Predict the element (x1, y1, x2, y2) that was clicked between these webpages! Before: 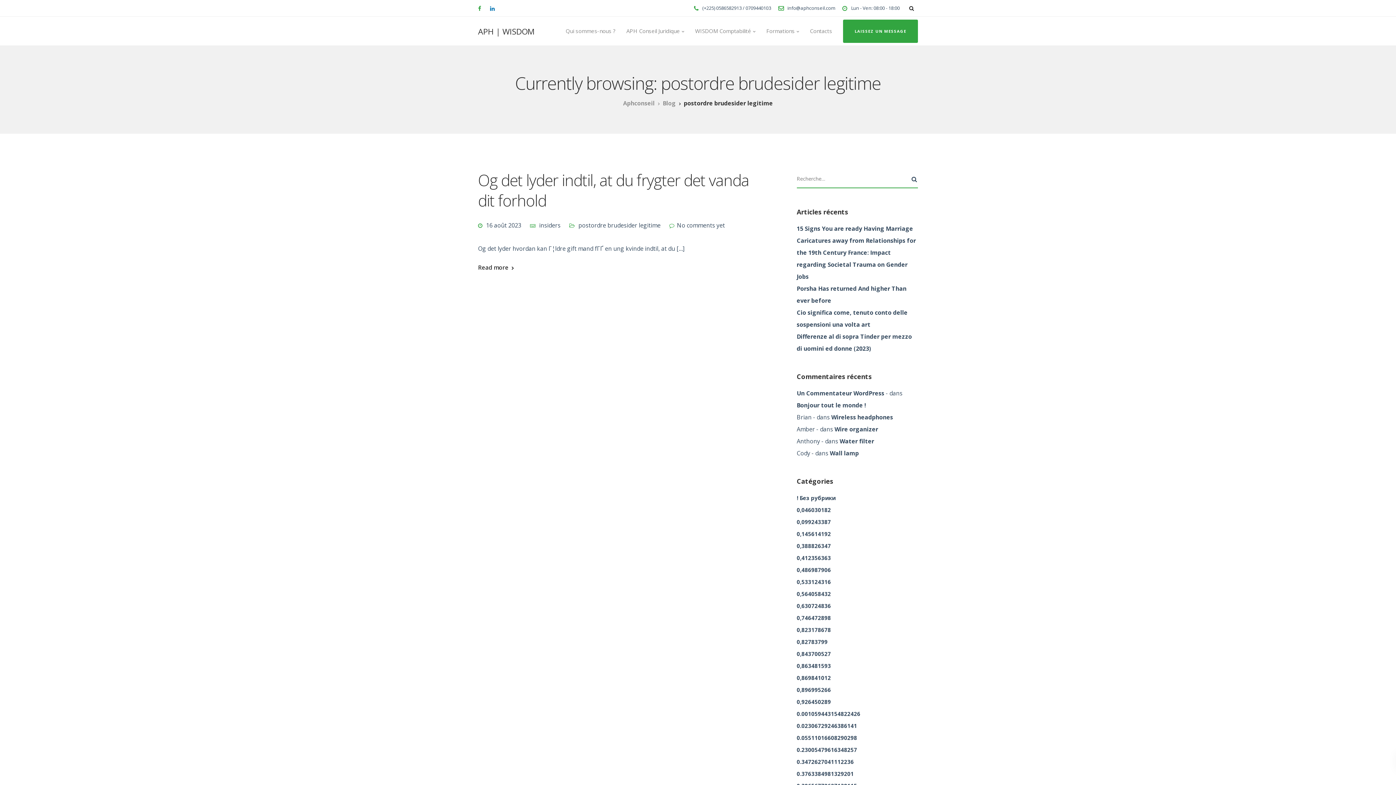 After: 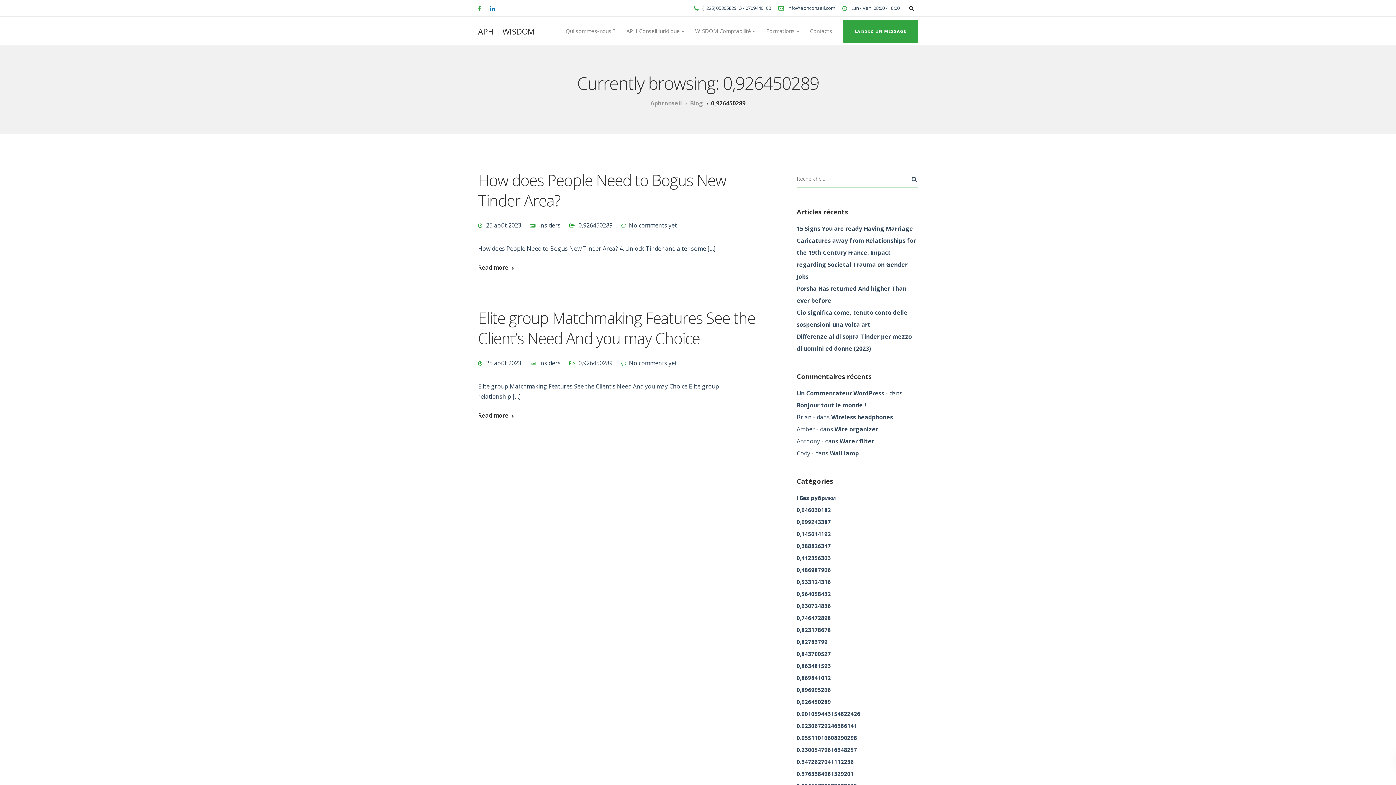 Action: bbox: (796, 698, 831, 705) label: 0,926450289